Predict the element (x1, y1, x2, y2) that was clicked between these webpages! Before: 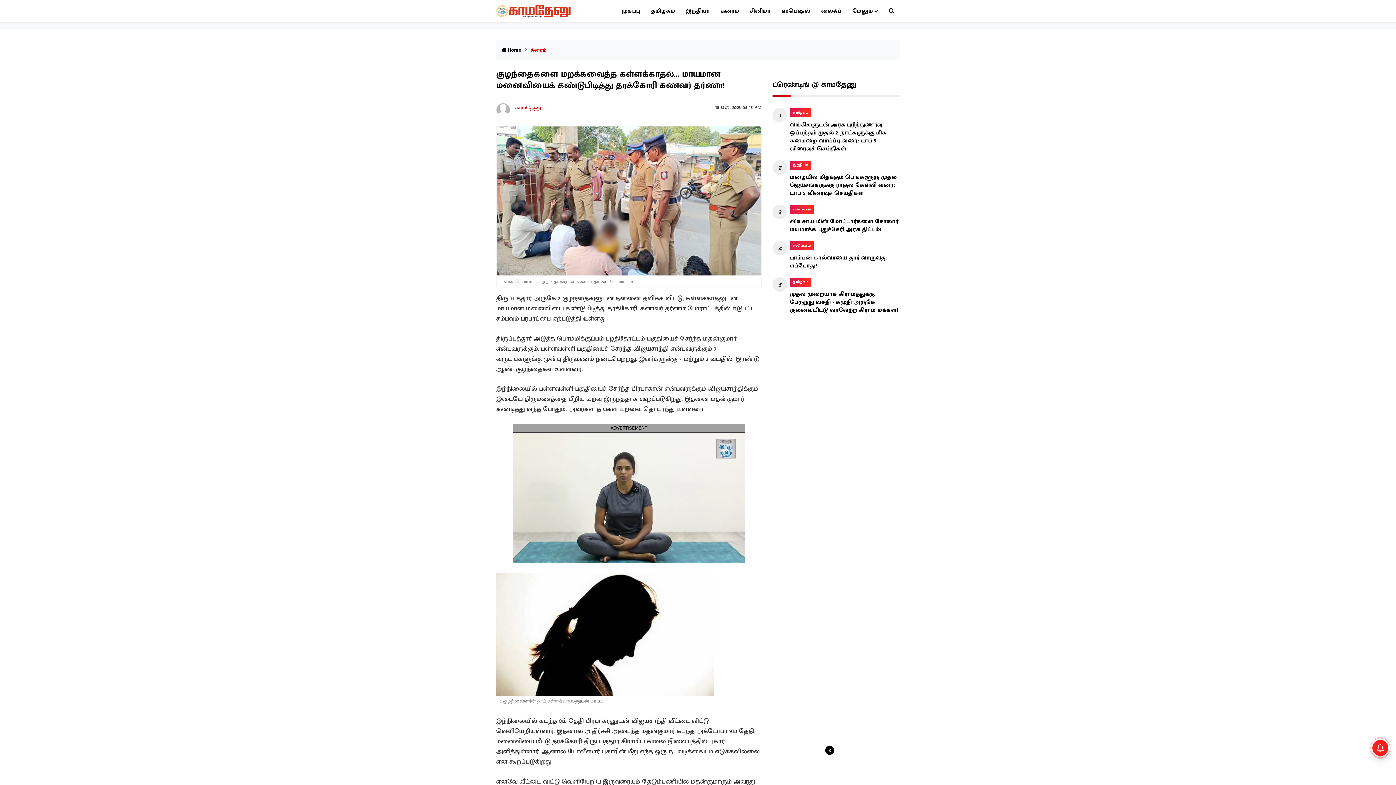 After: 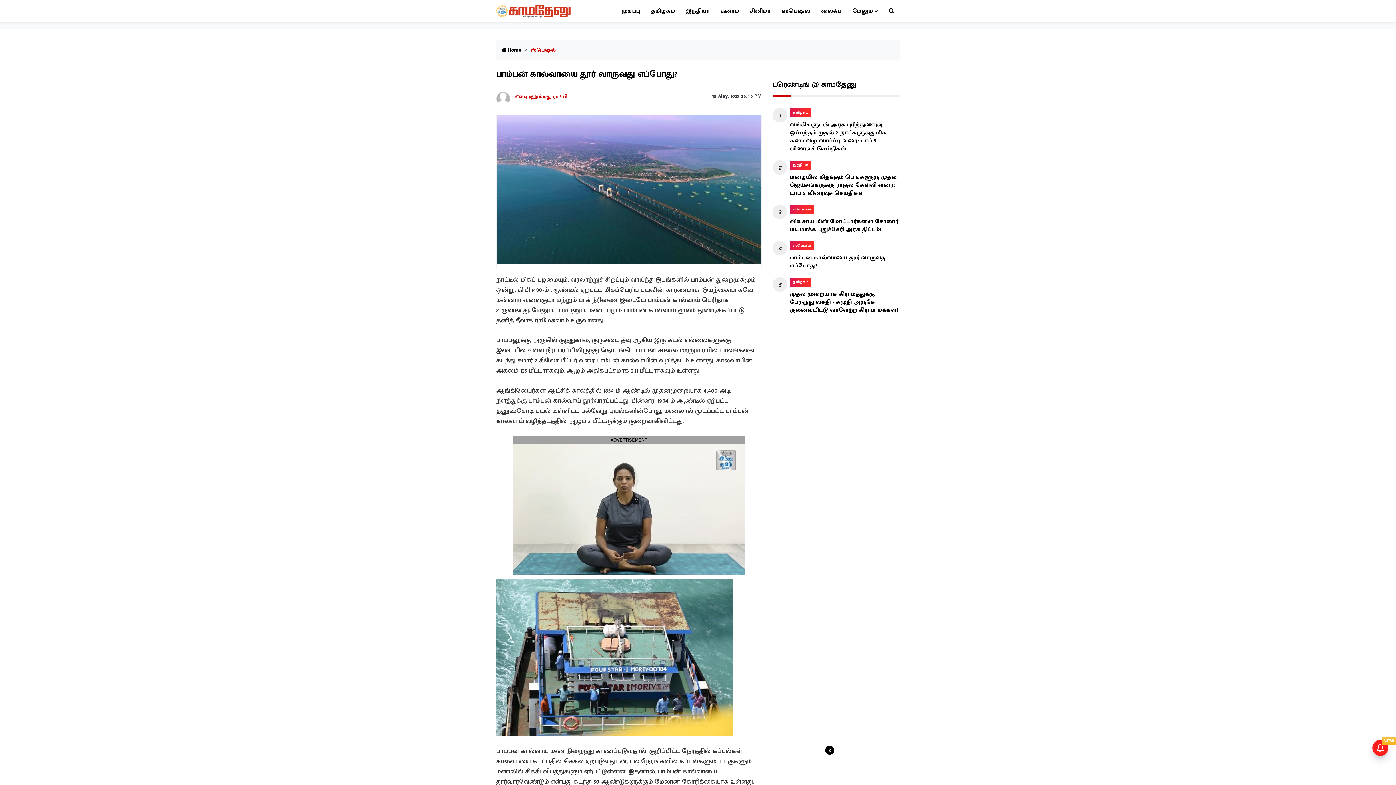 Action: label: பாம்பன் கால்வாயை தூர் வாருவது எப்போது? bbox: (790, 253, 886, 270)